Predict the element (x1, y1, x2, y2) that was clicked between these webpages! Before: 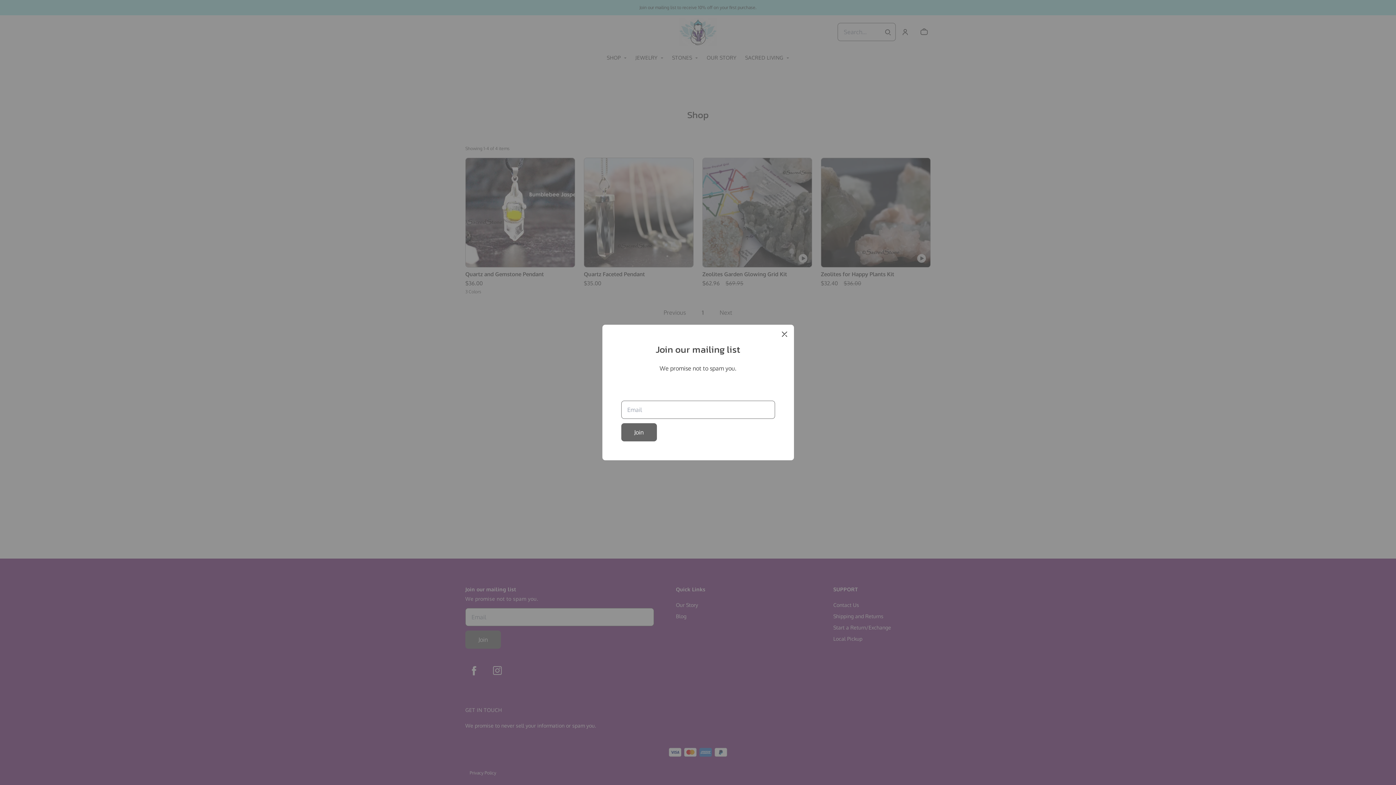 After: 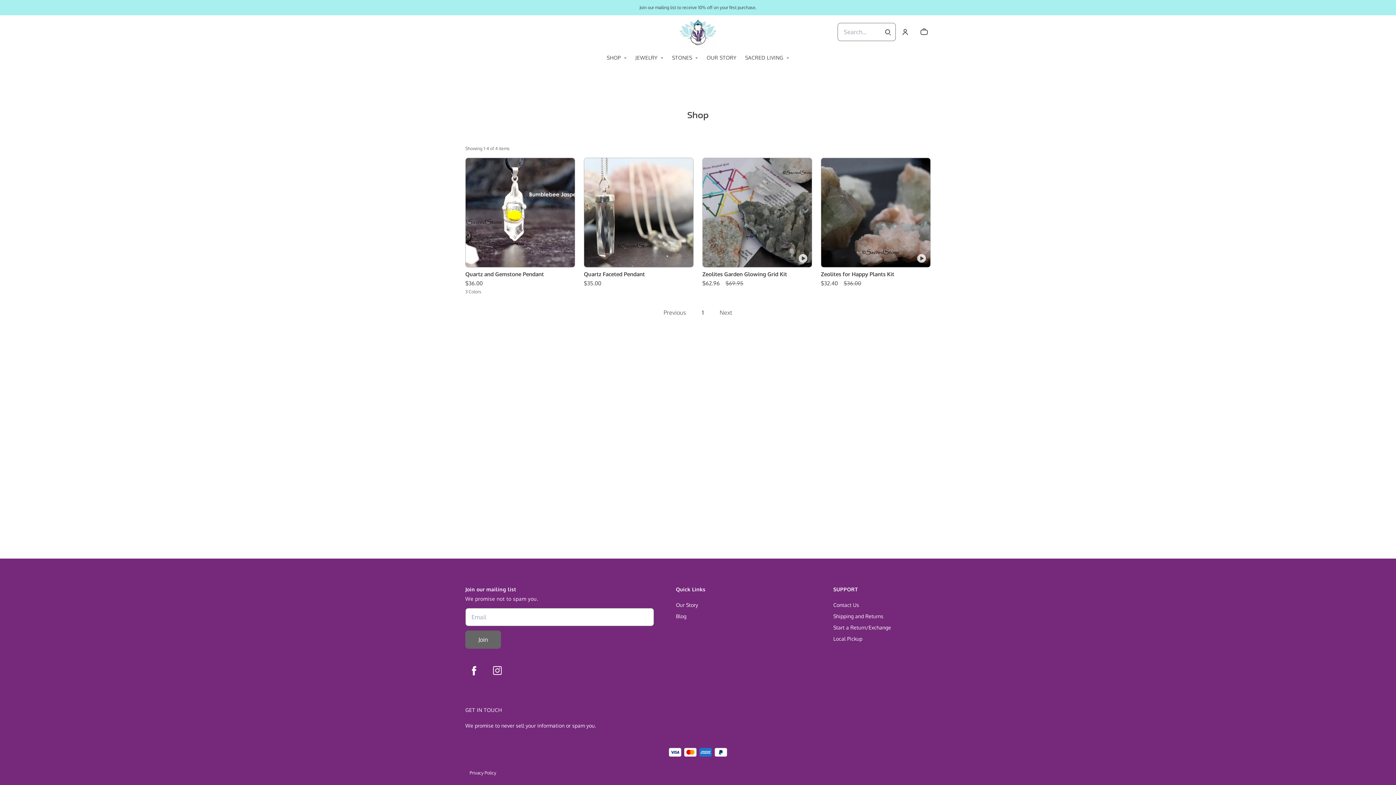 Action: label: close bbox: (778, 327, 791, 340)